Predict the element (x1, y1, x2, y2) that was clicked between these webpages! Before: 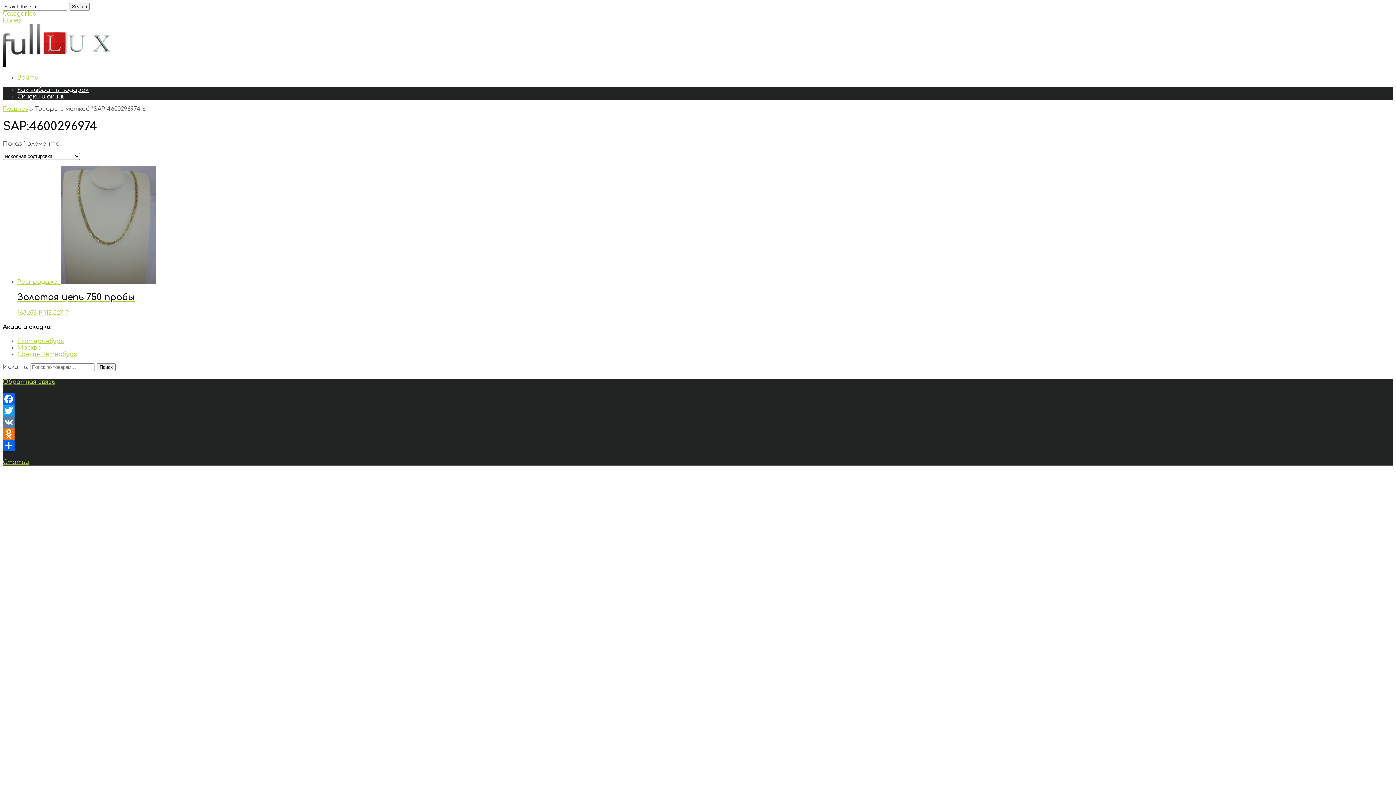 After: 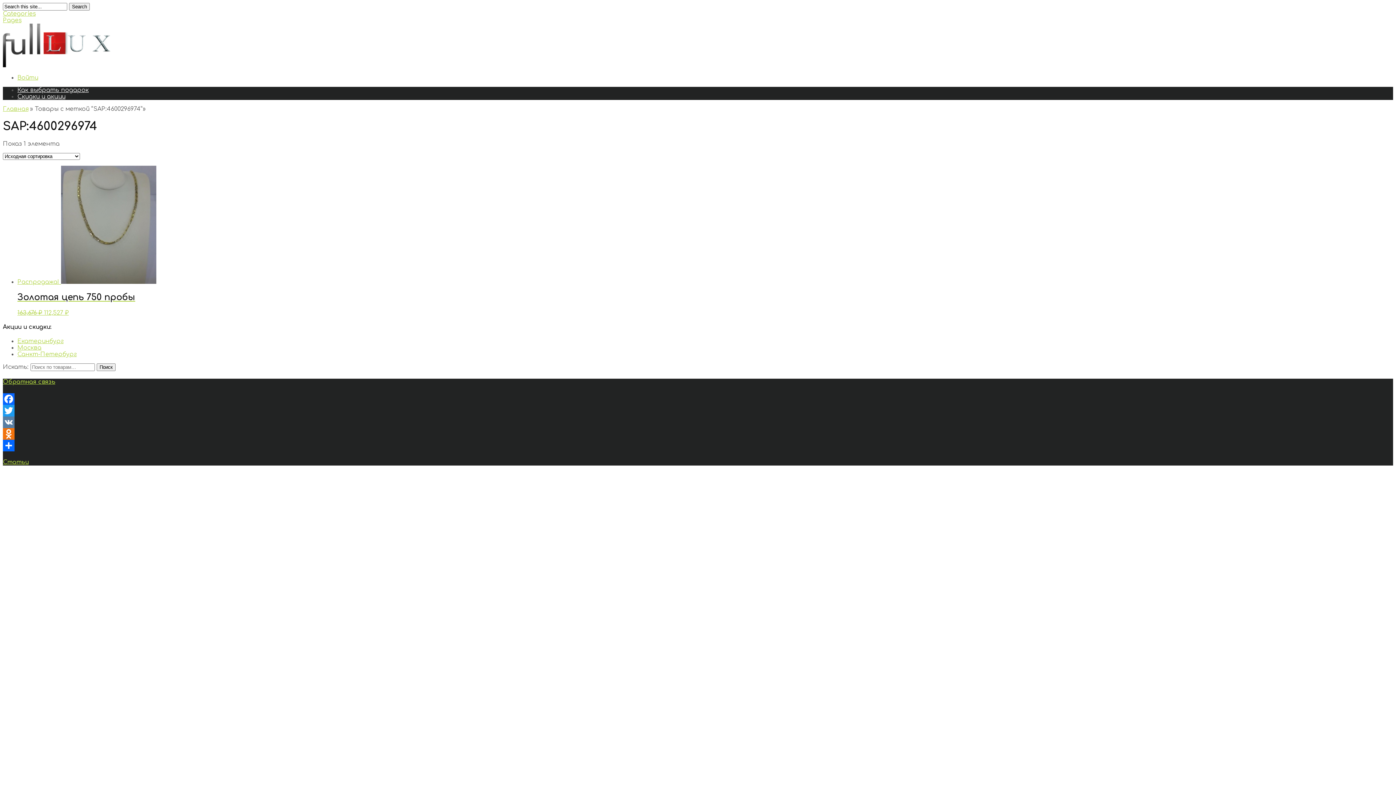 Action: label: Categories bbox: (2, 10, 35, 17)